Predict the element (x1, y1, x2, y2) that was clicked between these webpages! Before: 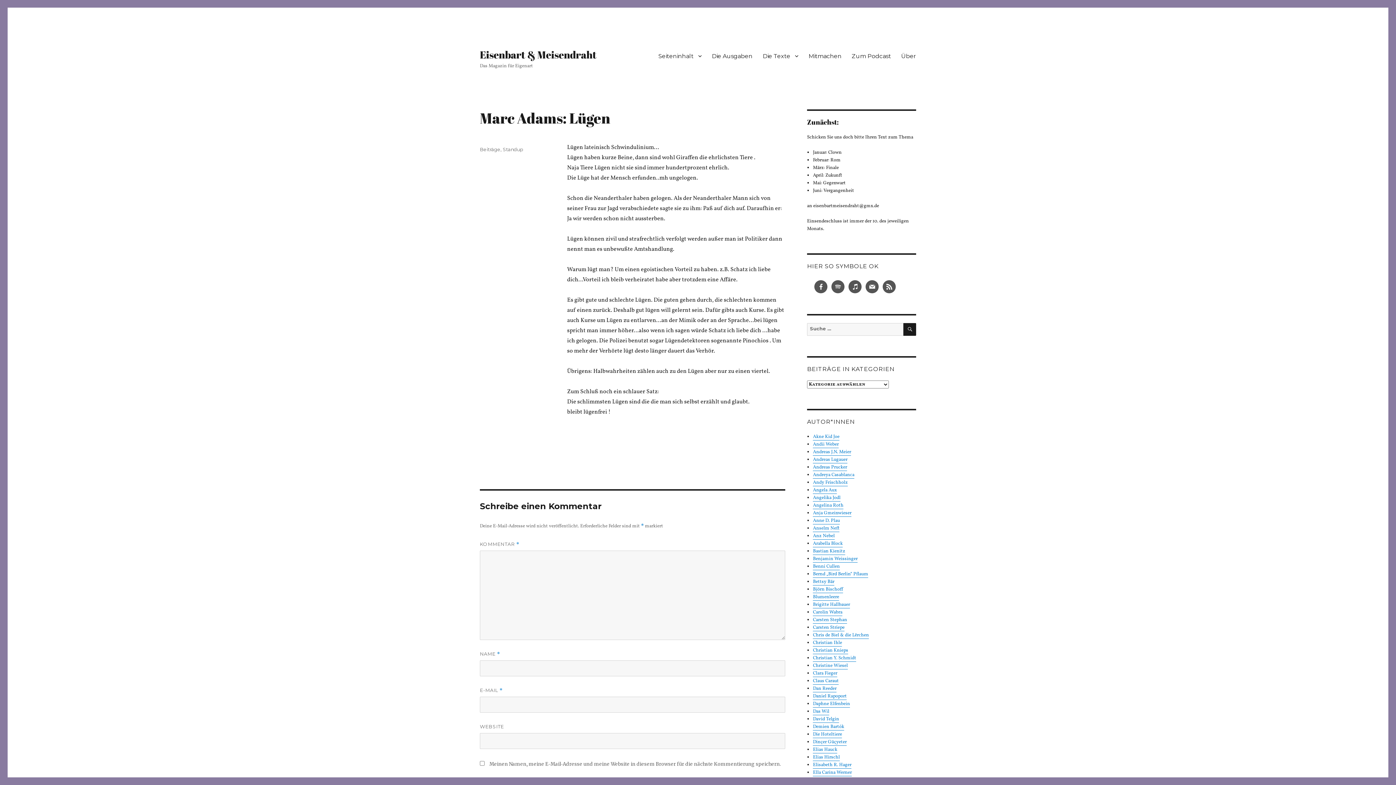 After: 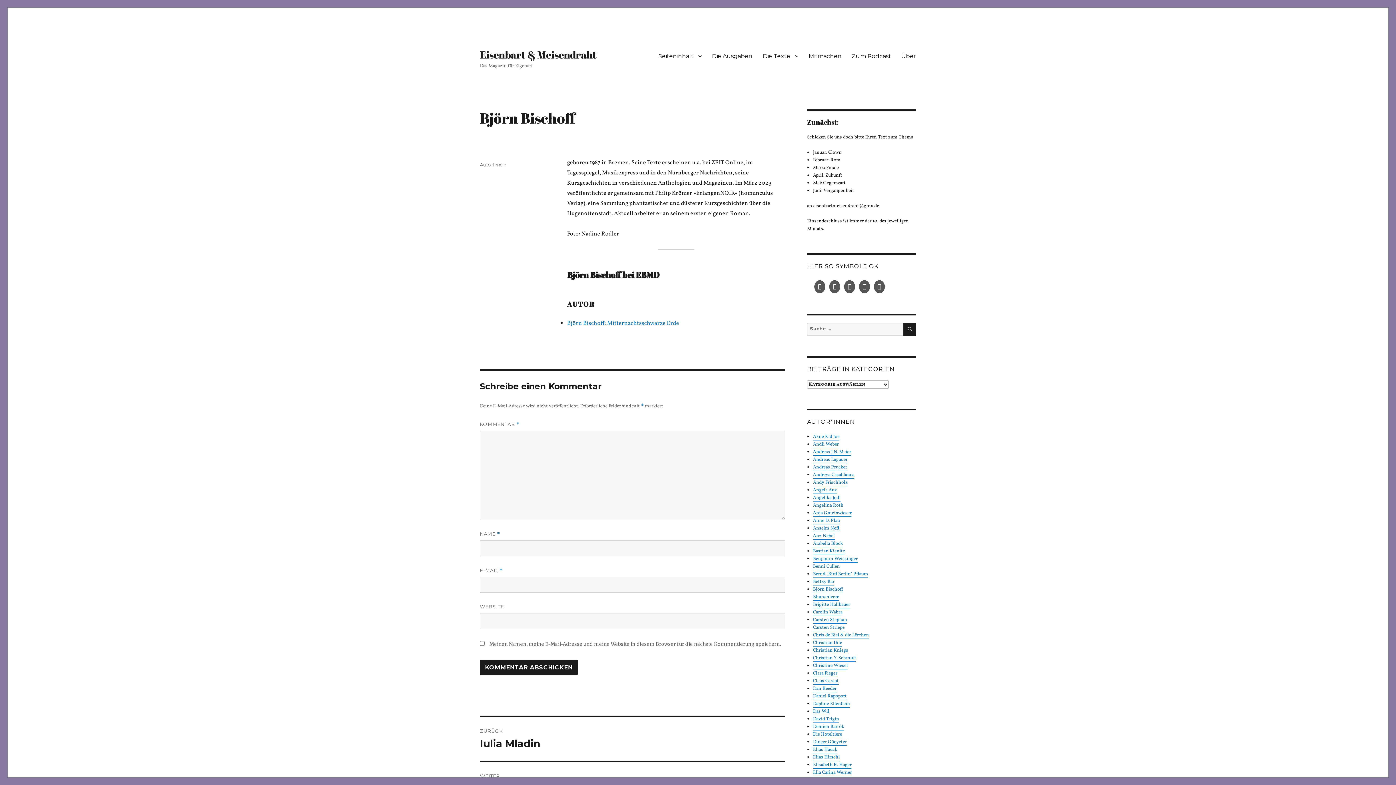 Action: label: Björn Bischoff bbox: (813, 586, 843, 593)